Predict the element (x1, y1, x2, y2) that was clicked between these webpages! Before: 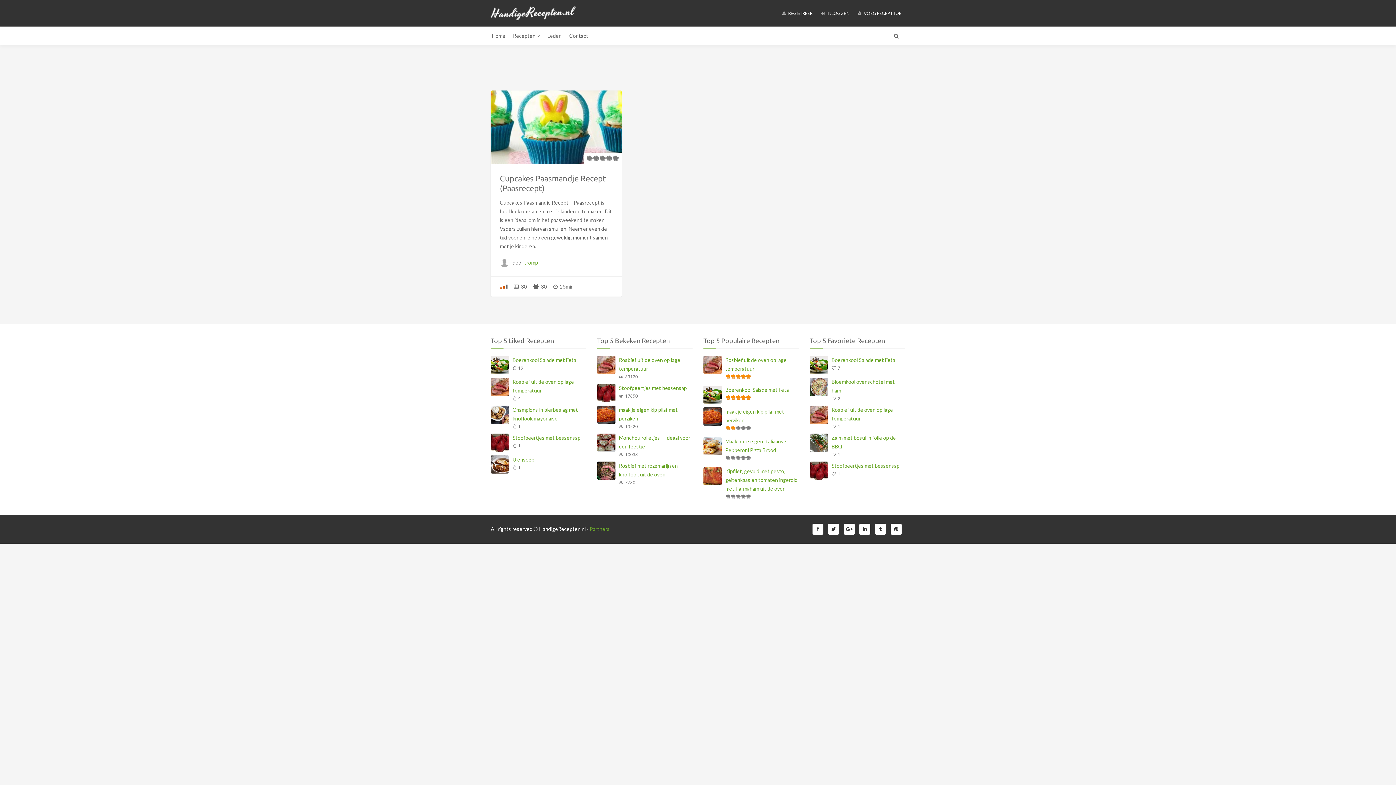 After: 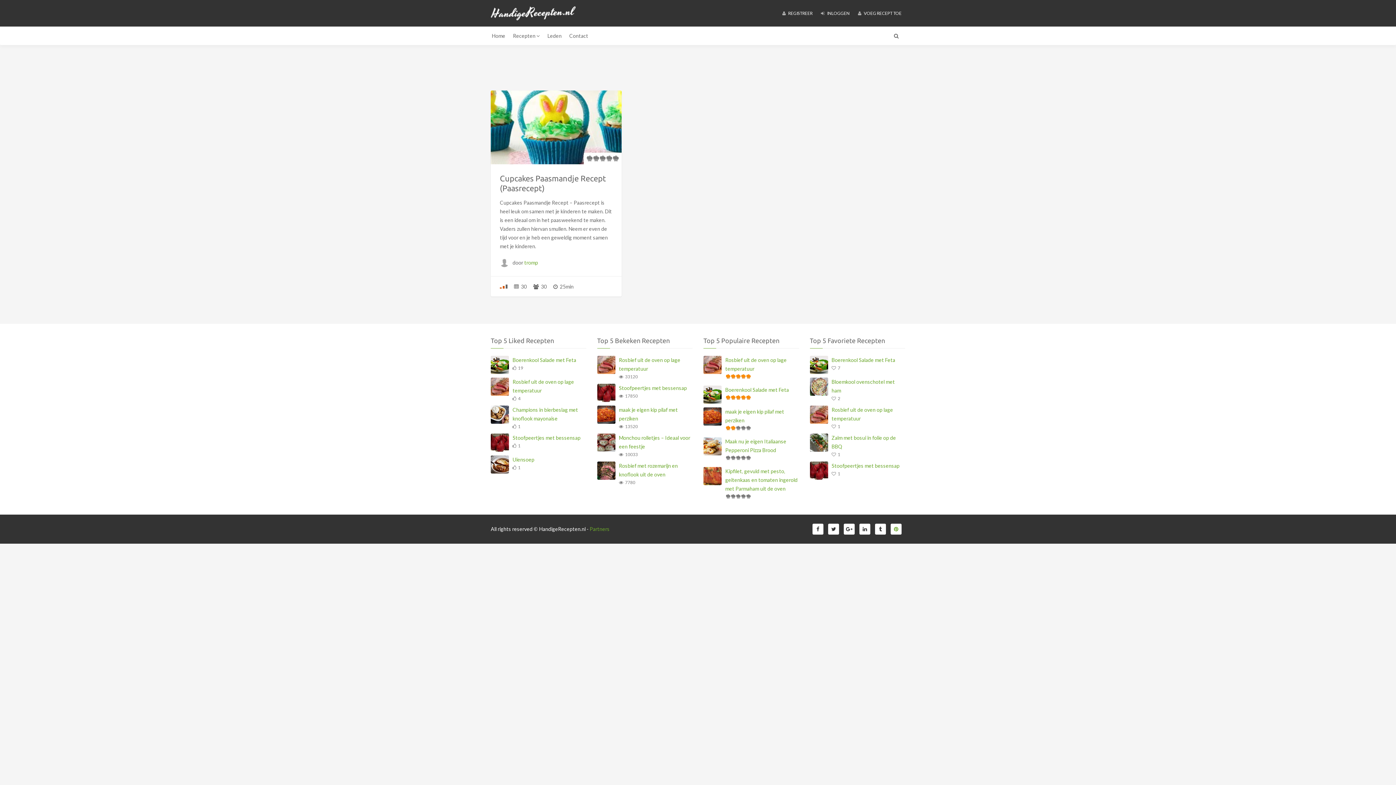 Action: bbox: (890, 523, 901, 534)